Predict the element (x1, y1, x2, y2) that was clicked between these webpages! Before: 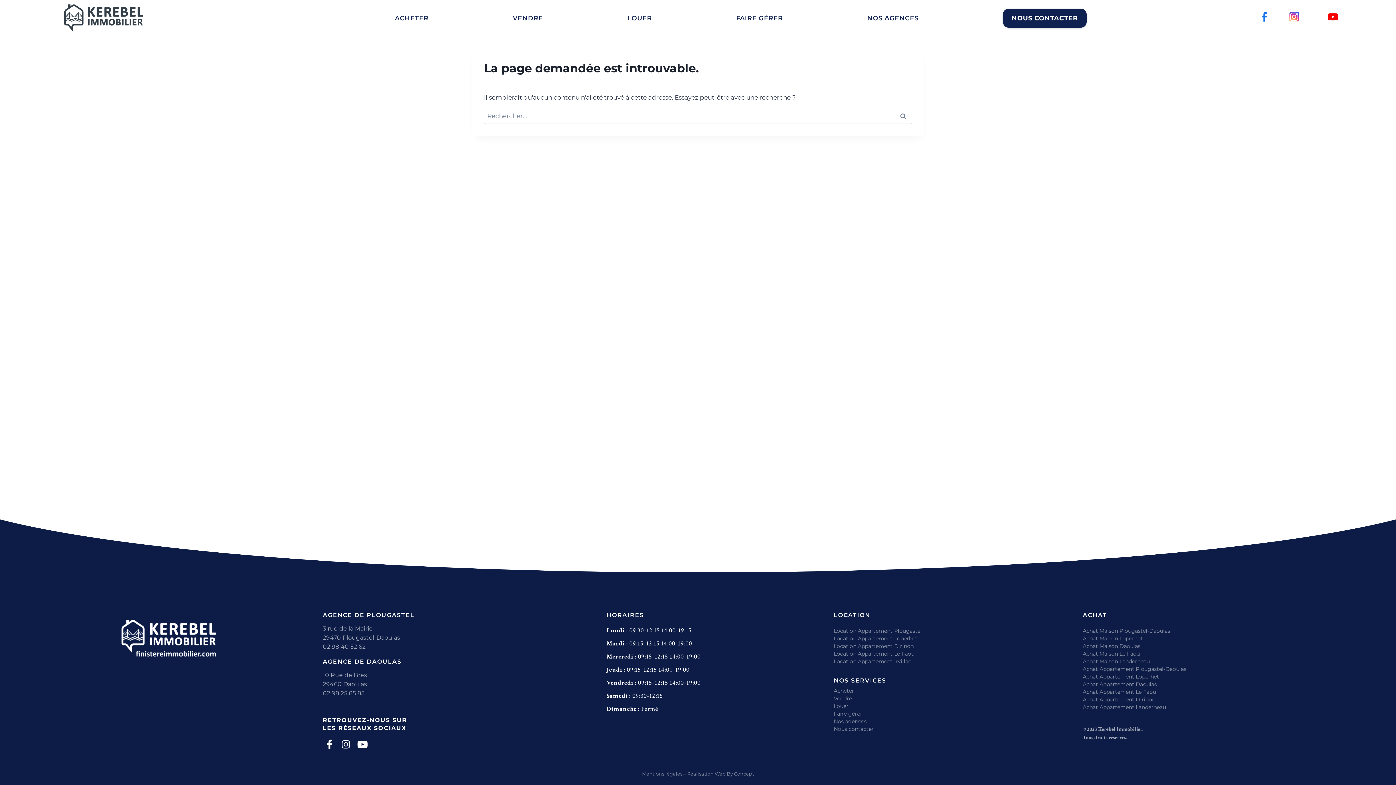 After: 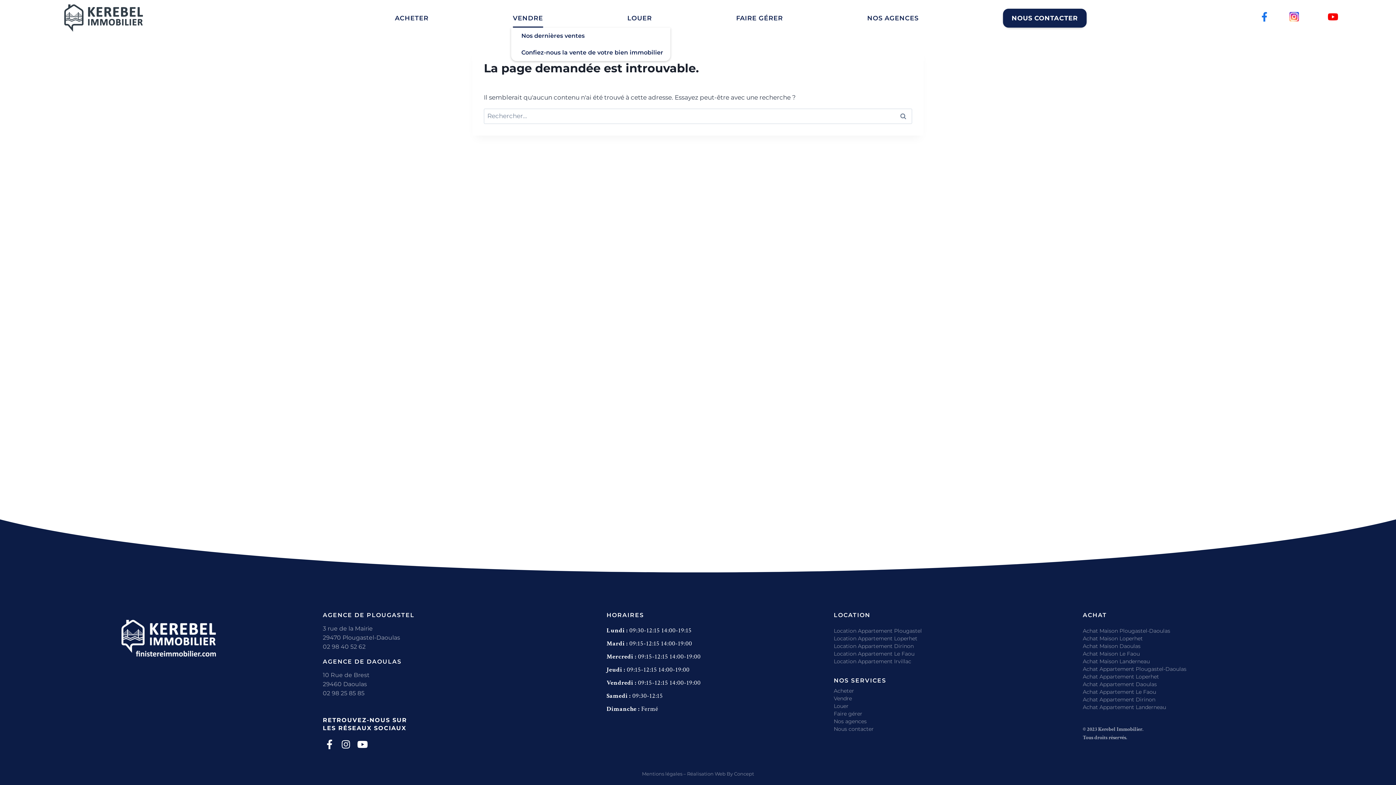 Action: label: VENDRE bbox: (512, 8, 543, 27)